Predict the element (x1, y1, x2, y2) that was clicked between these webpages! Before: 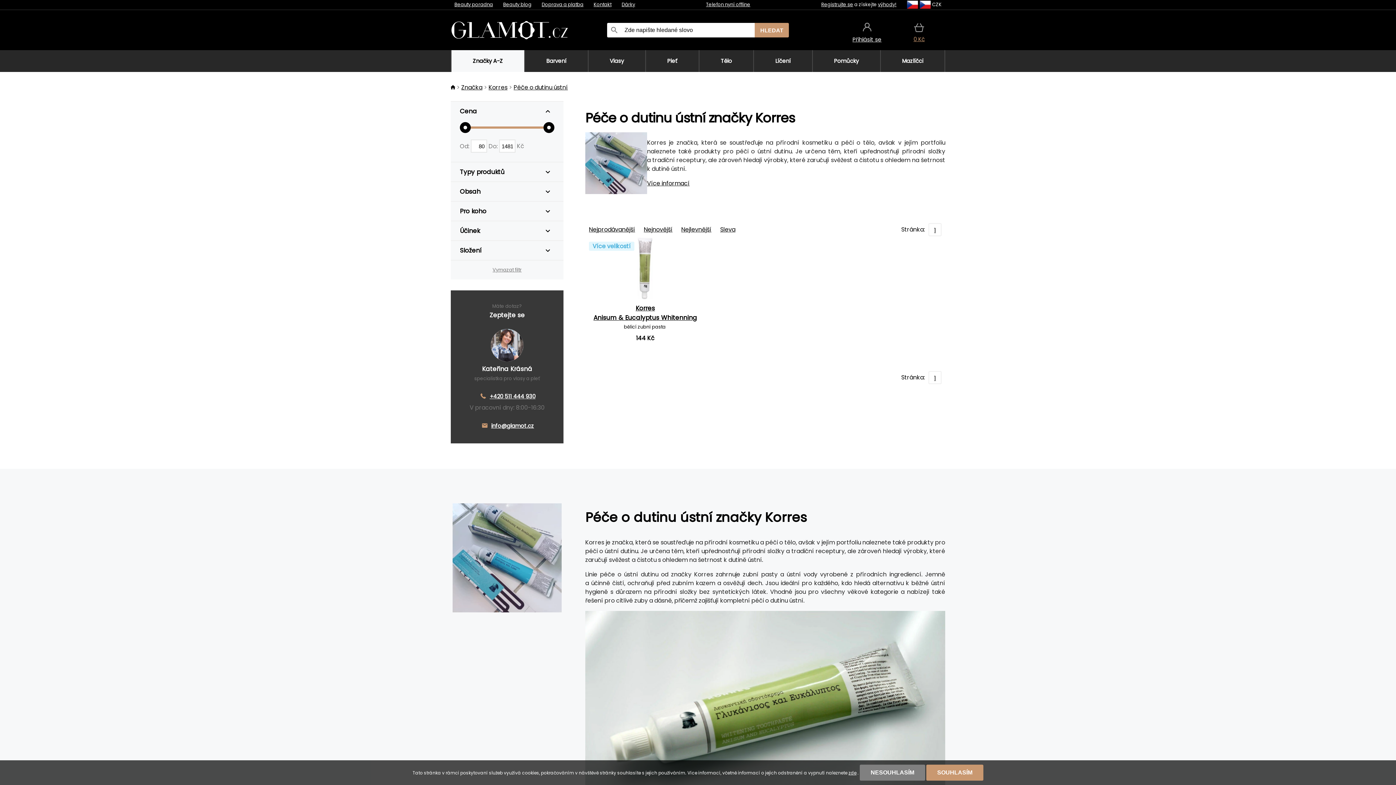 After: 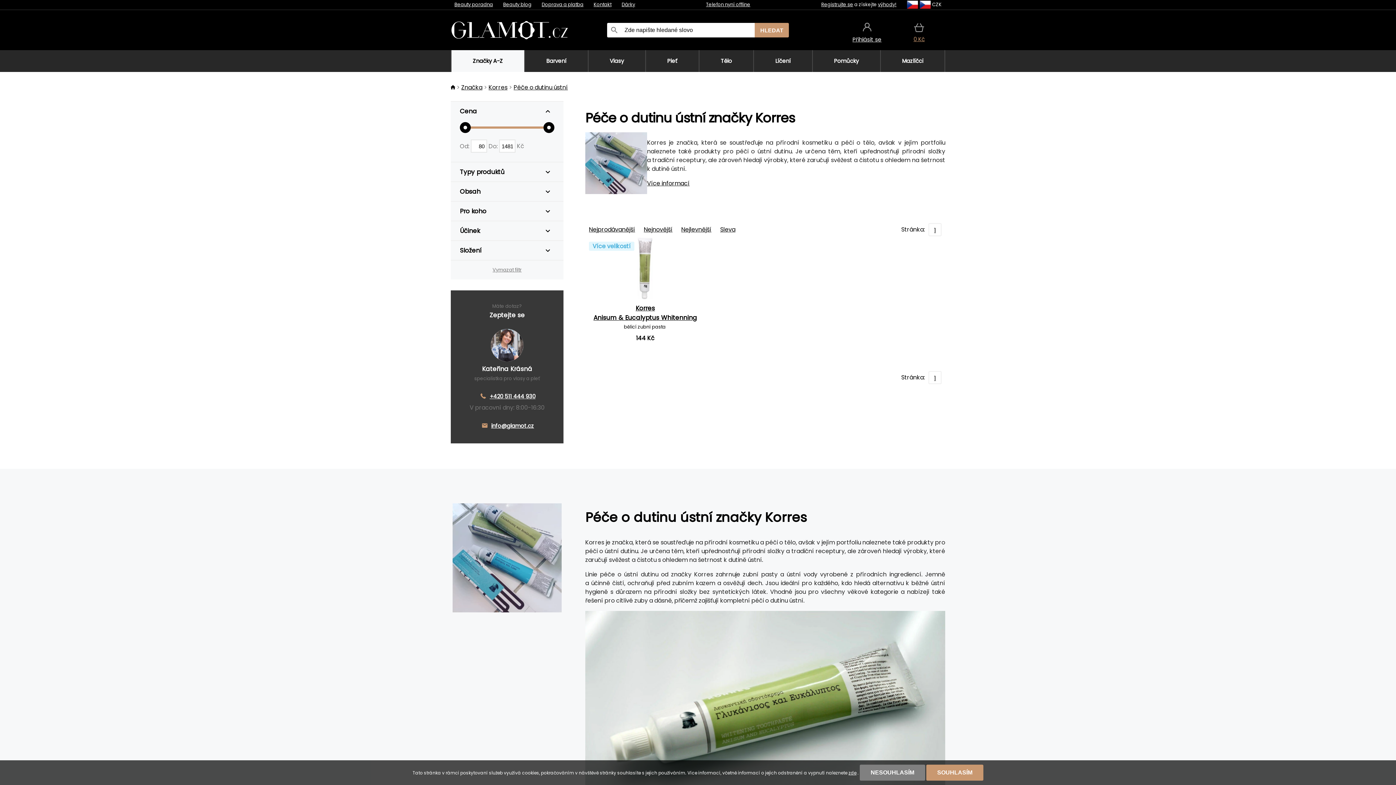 Action: label: info@glamot.cz bbox: (480, 421, 534, 430)